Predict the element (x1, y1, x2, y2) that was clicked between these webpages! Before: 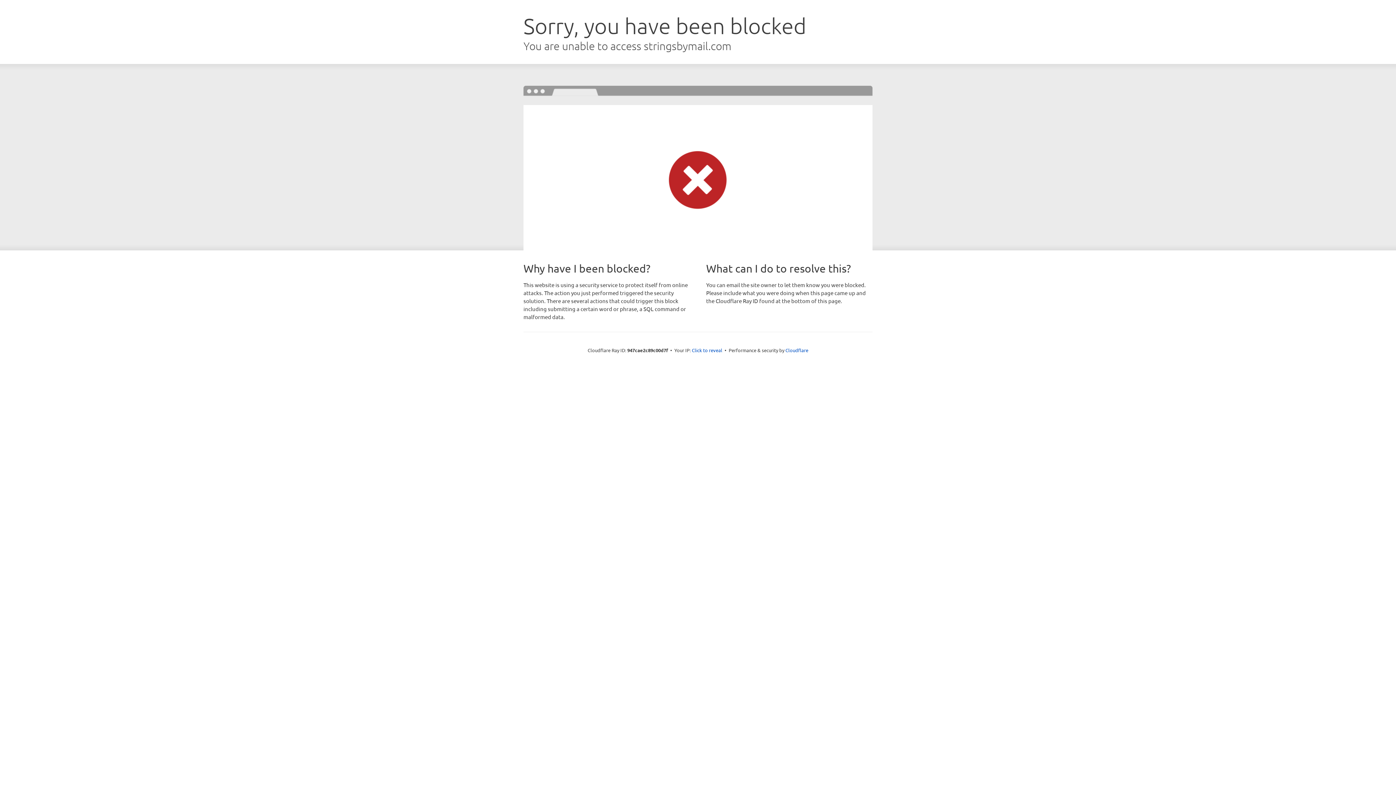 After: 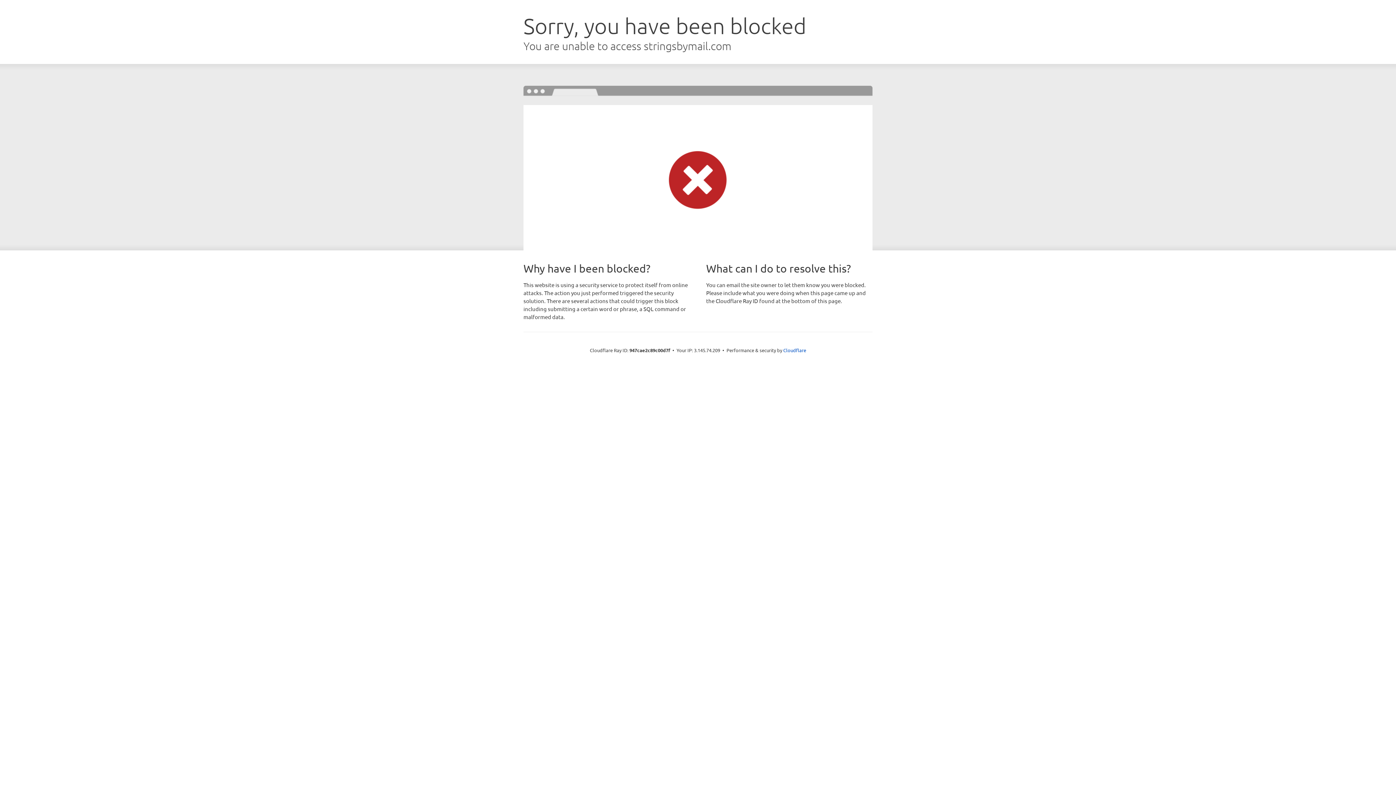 Action: label: Click to reveal bbox: (692, 346, 722, 353)